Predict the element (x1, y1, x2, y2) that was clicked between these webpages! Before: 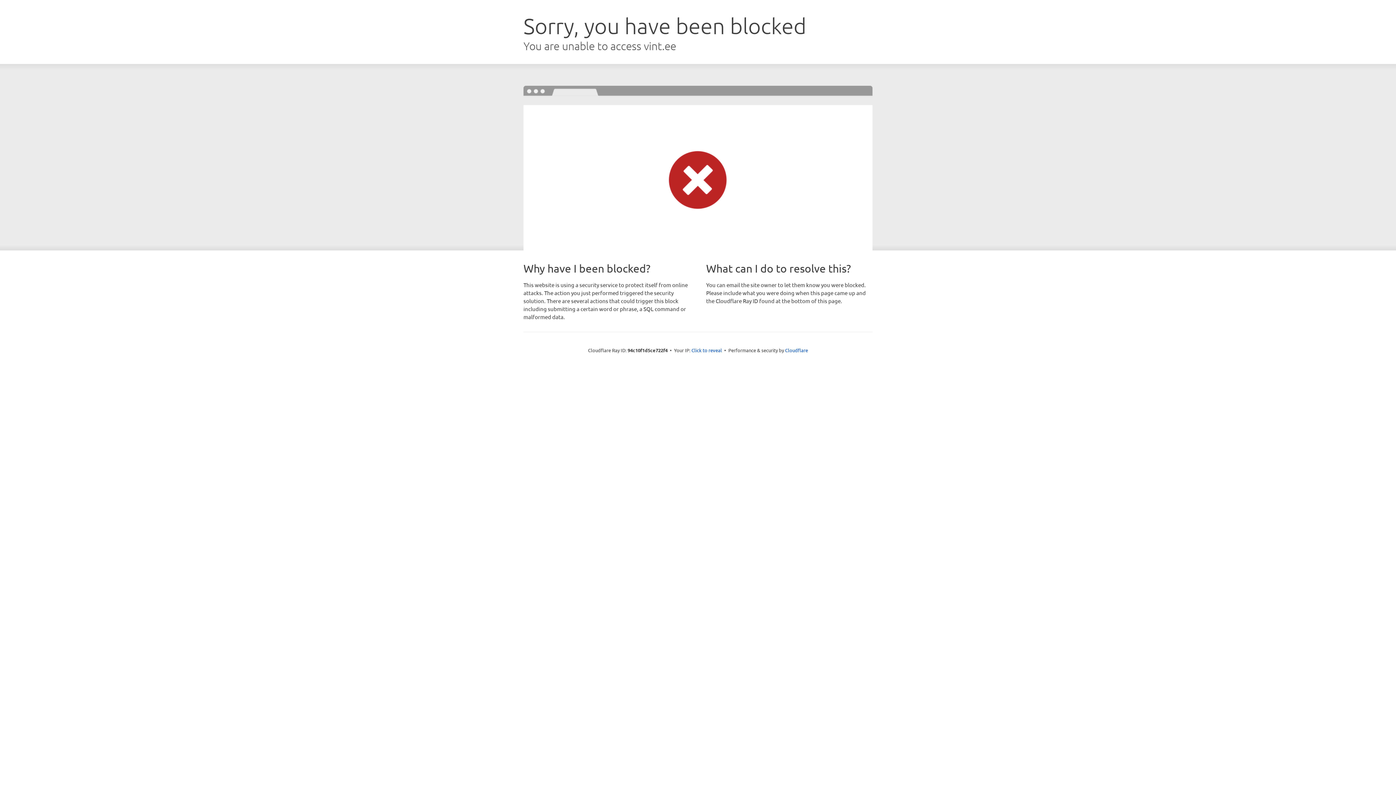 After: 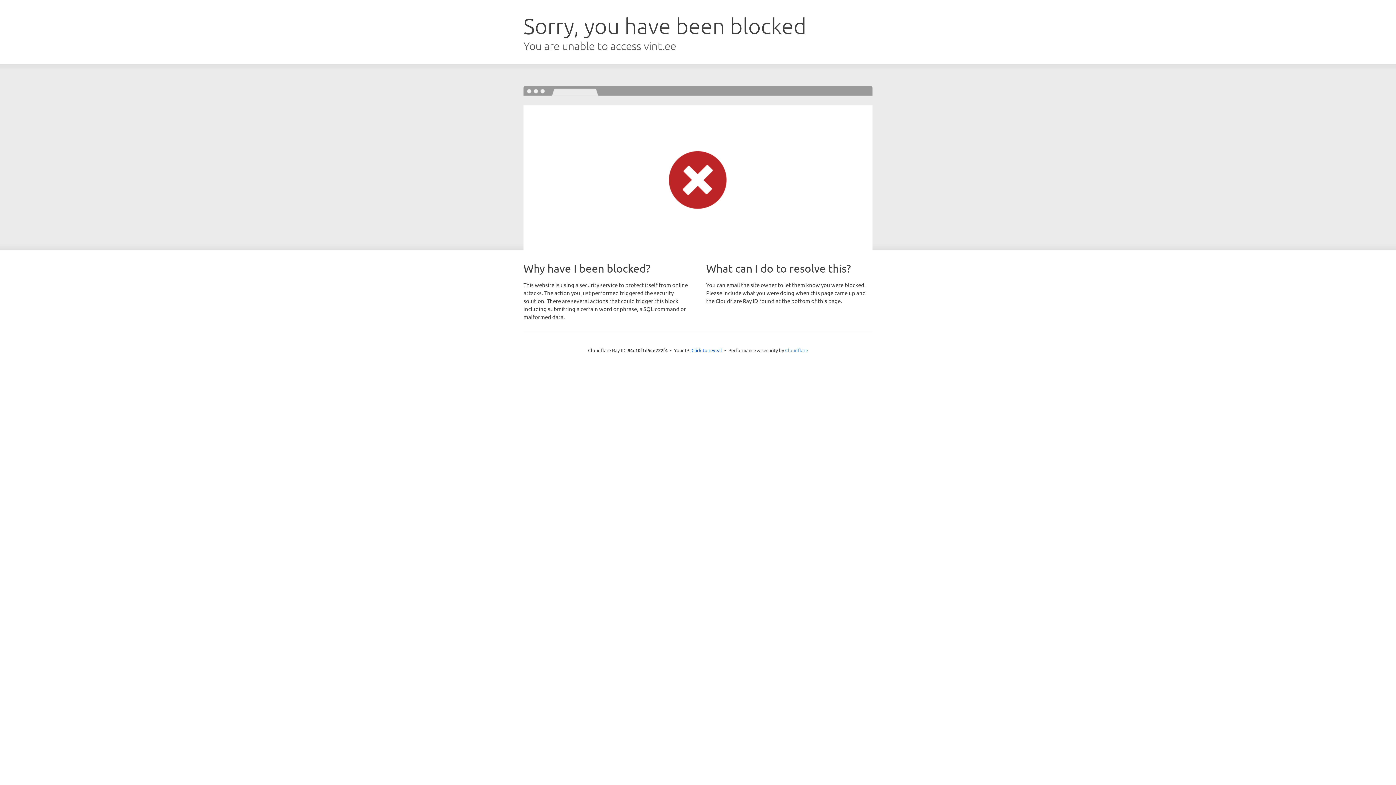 Action: bbox: (785, 347, 808, 353) label: Cloudflare